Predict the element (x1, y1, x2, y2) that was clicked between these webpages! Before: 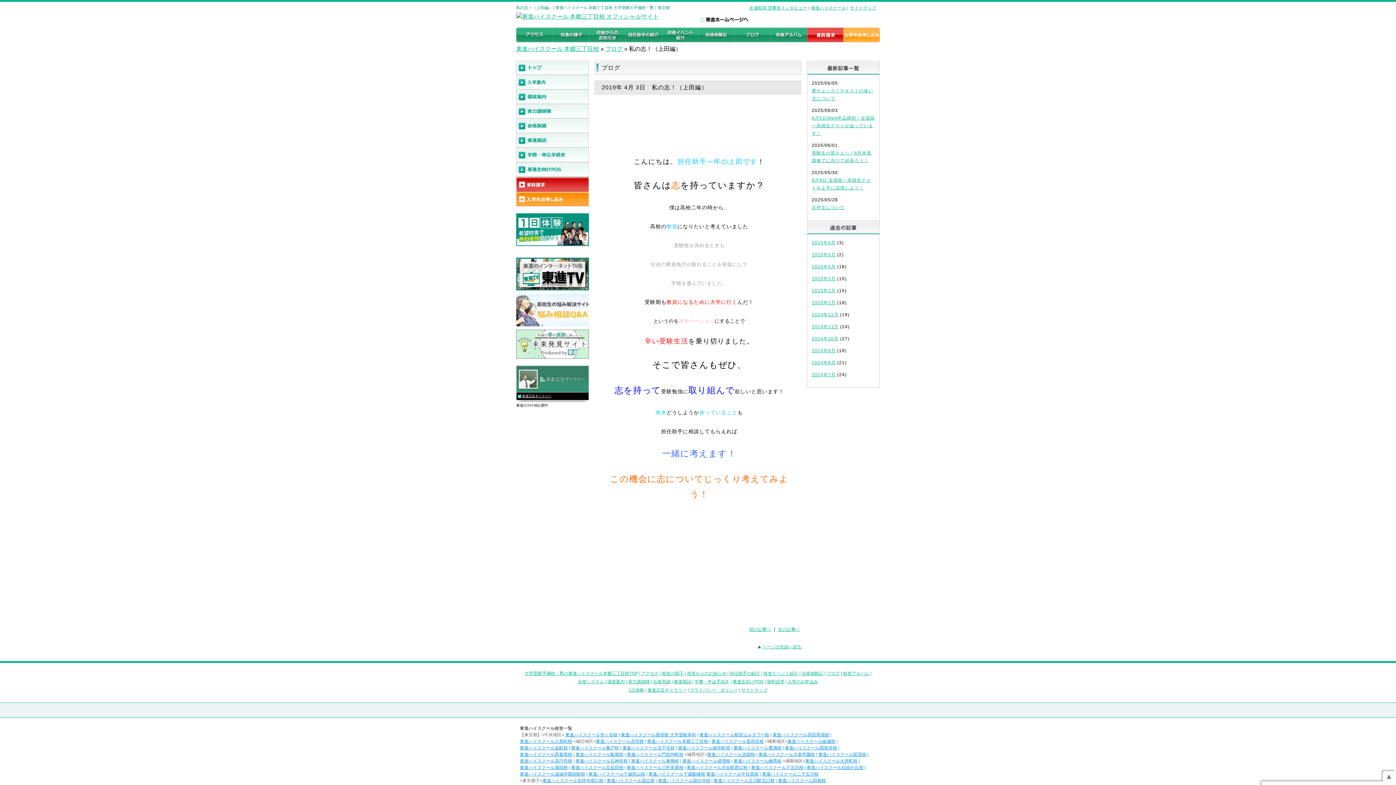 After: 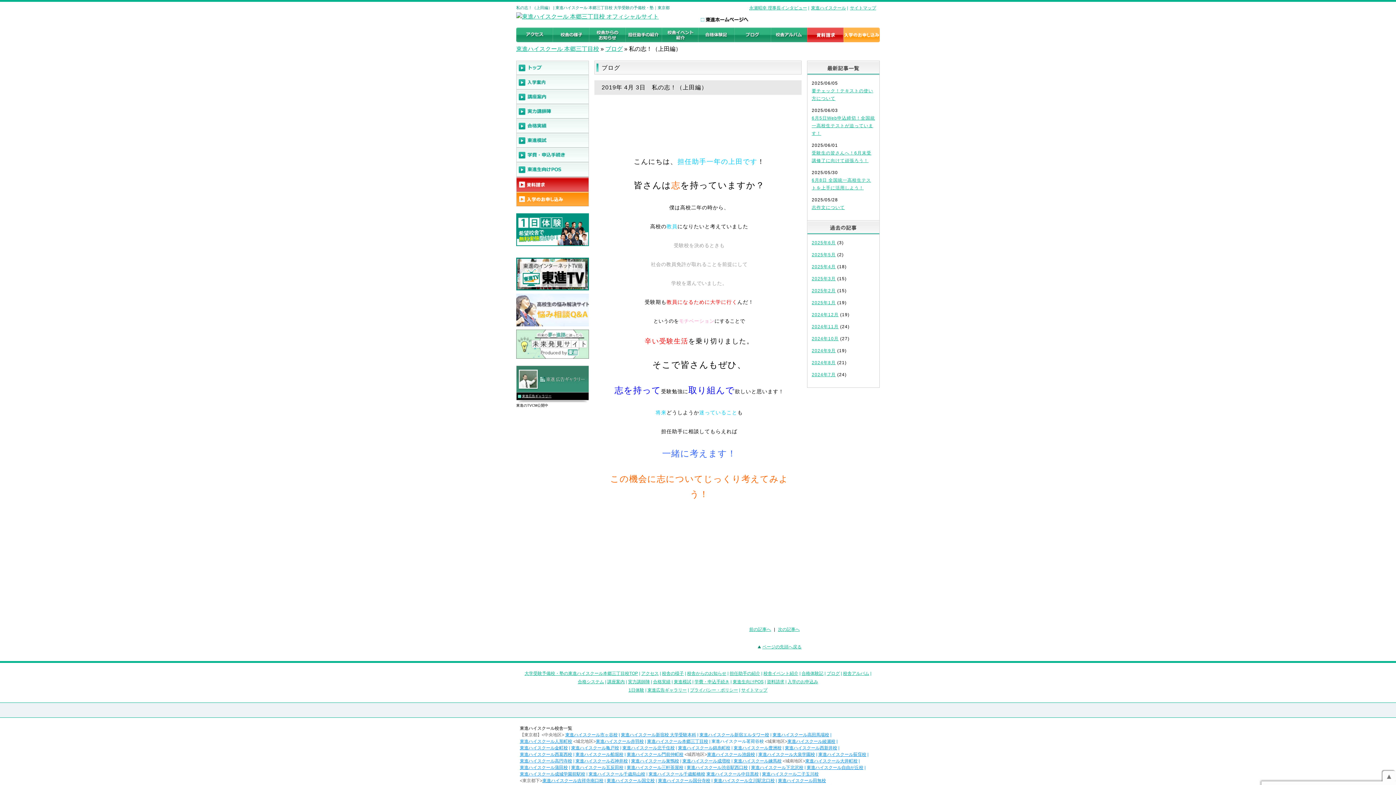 Action: label: 東進ハイスクール茗荷谷校 bbox: (711, 739, 764, 744)